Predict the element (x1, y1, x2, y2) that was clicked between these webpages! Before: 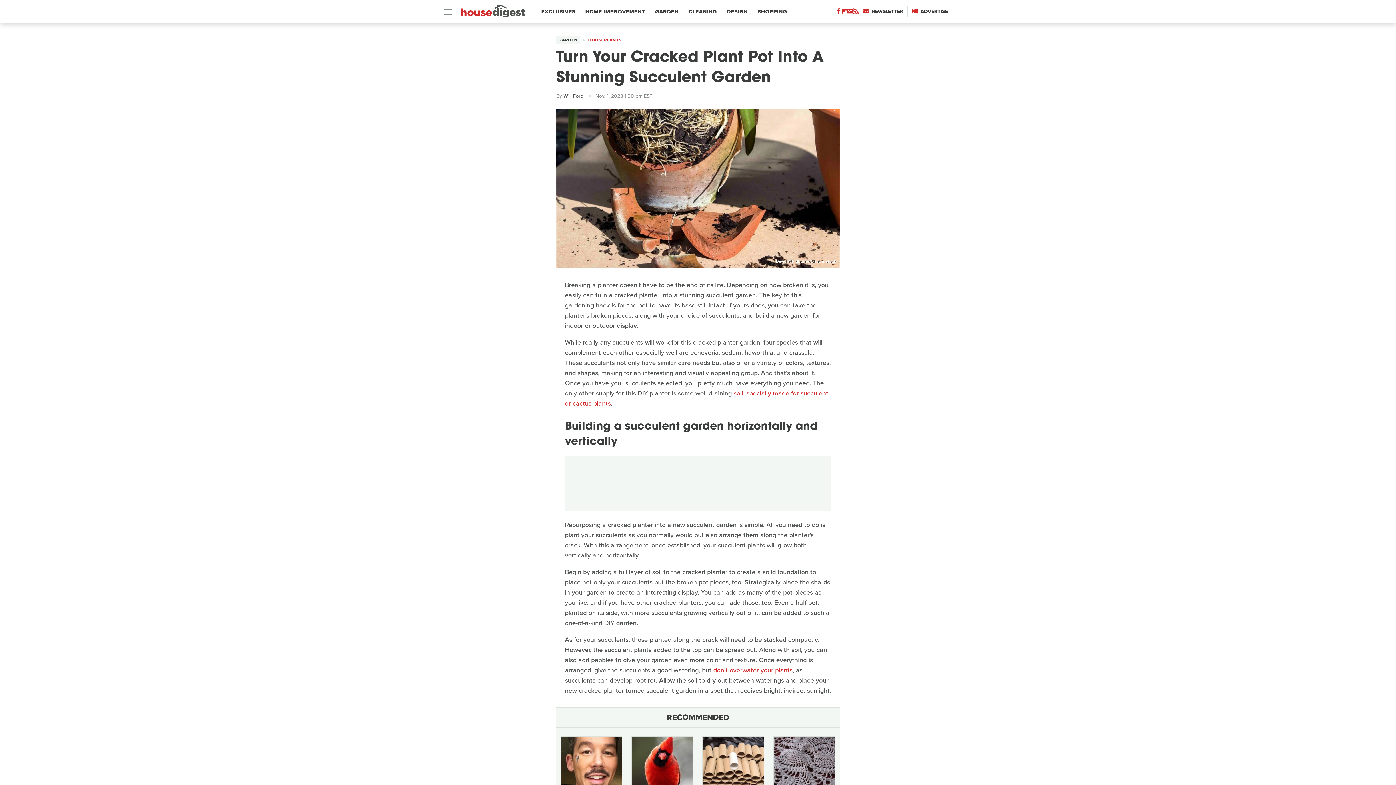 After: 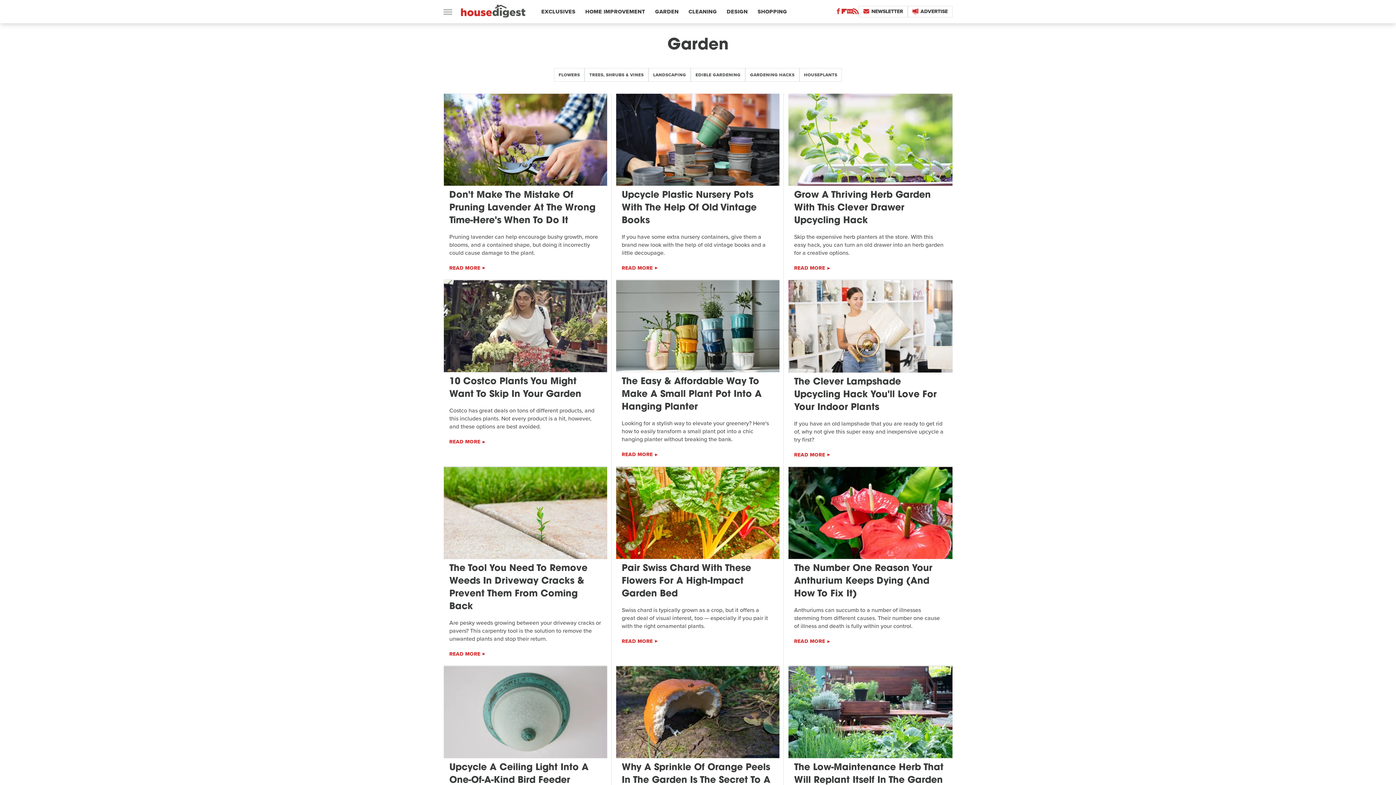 Action: label: GARDEN bbox: (655, 0, 678, 23)